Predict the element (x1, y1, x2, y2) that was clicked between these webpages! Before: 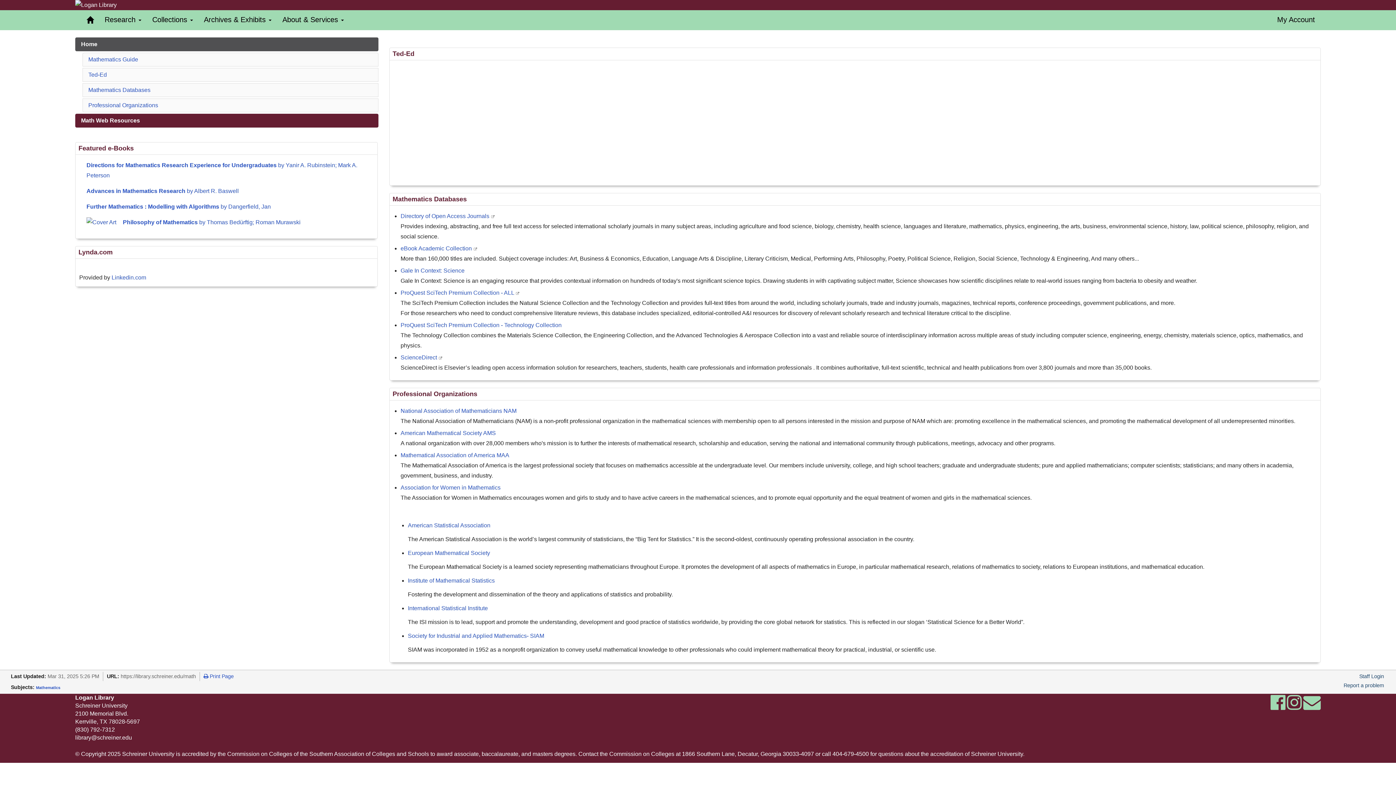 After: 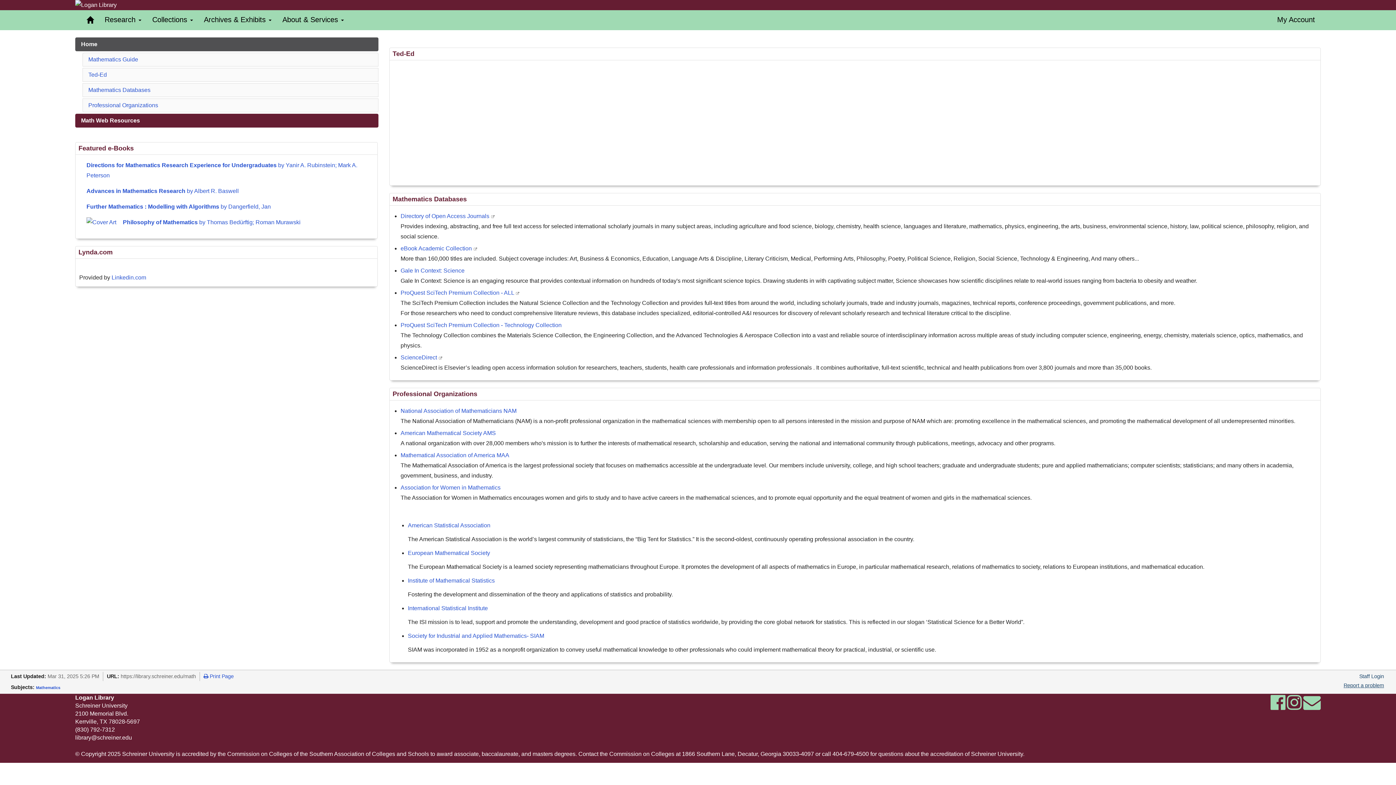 Action: label: Report a problem bbox: (1344, 682, 1384, 688)